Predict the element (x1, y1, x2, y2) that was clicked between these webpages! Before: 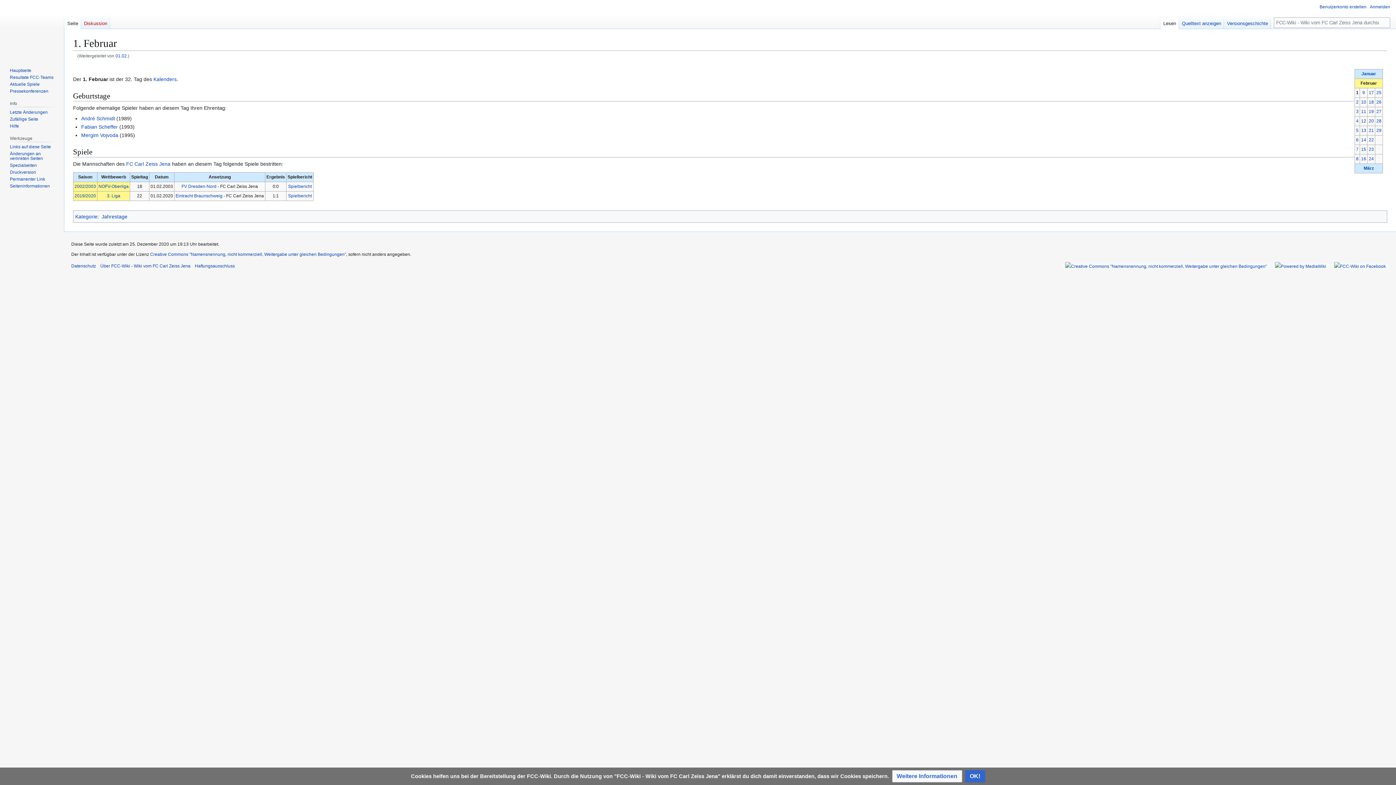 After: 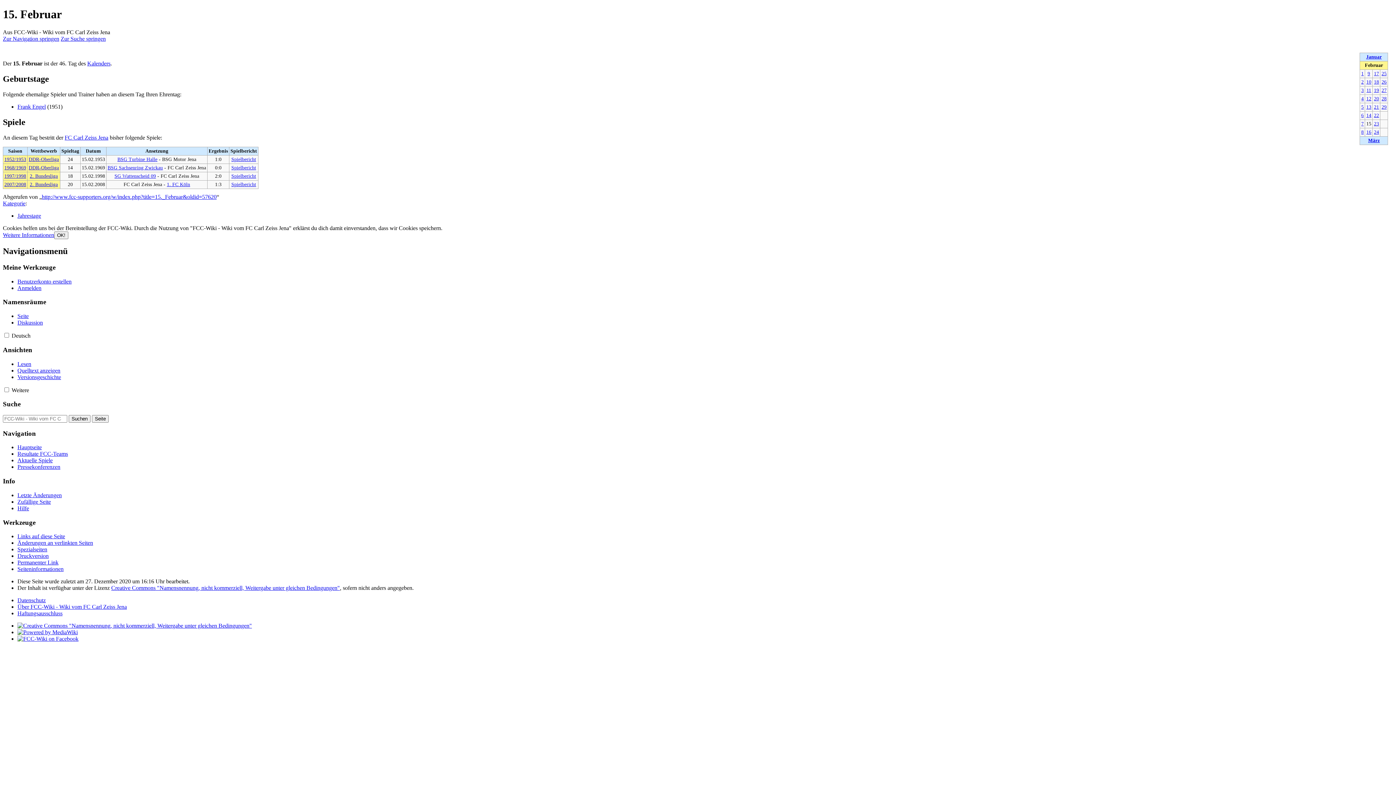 Action: bbox: (1361, 146, 1366, 151) label: 15